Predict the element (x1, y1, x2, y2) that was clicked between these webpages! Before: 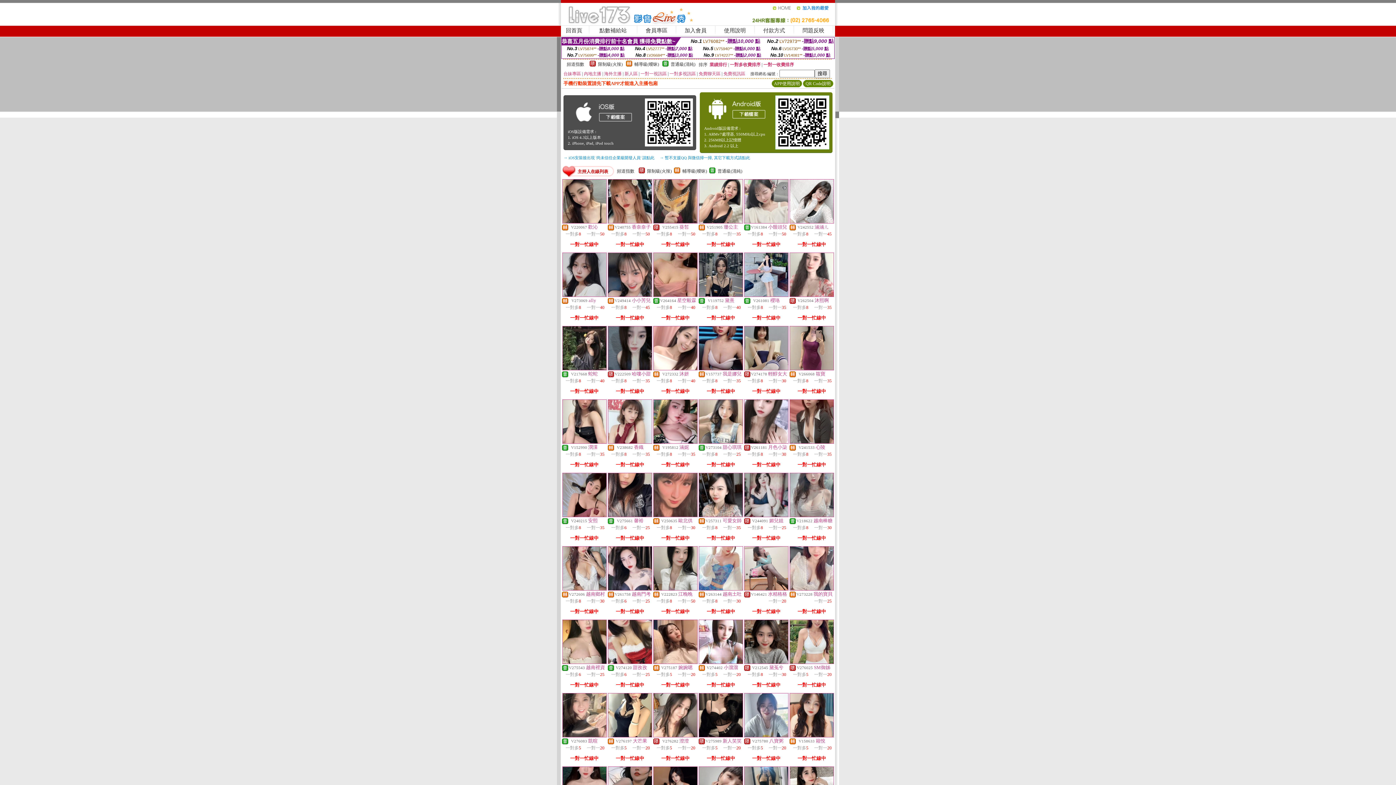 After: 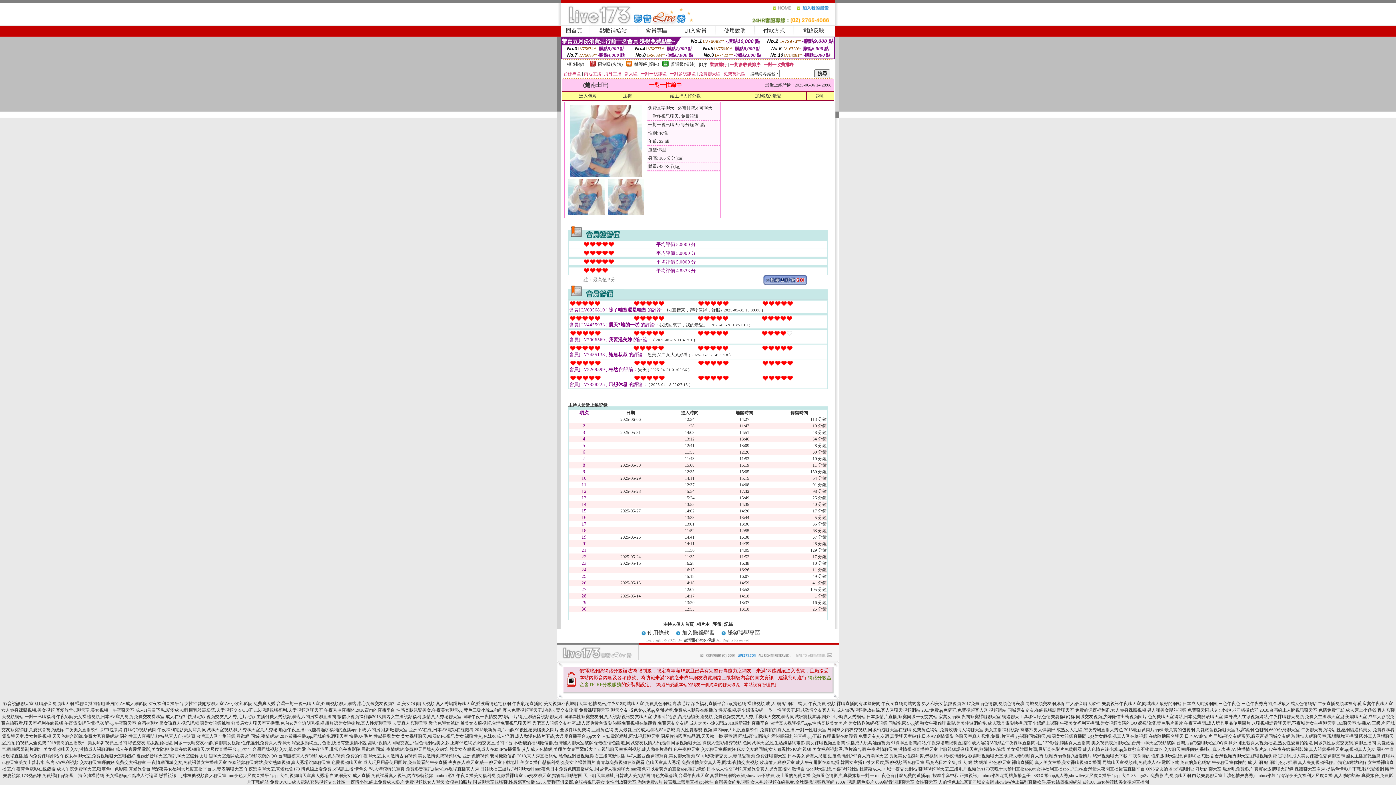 Action: bbox: (699, 586, 742, 591)